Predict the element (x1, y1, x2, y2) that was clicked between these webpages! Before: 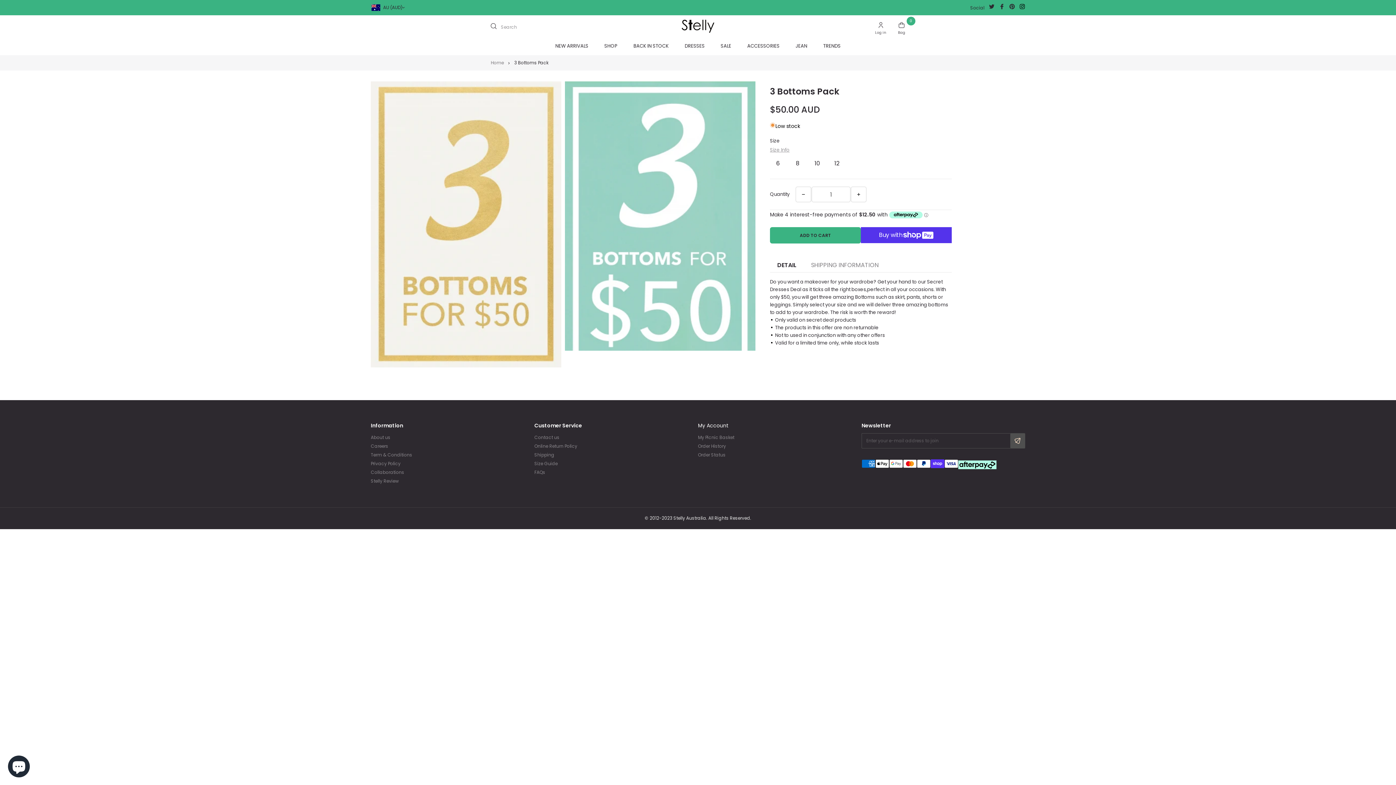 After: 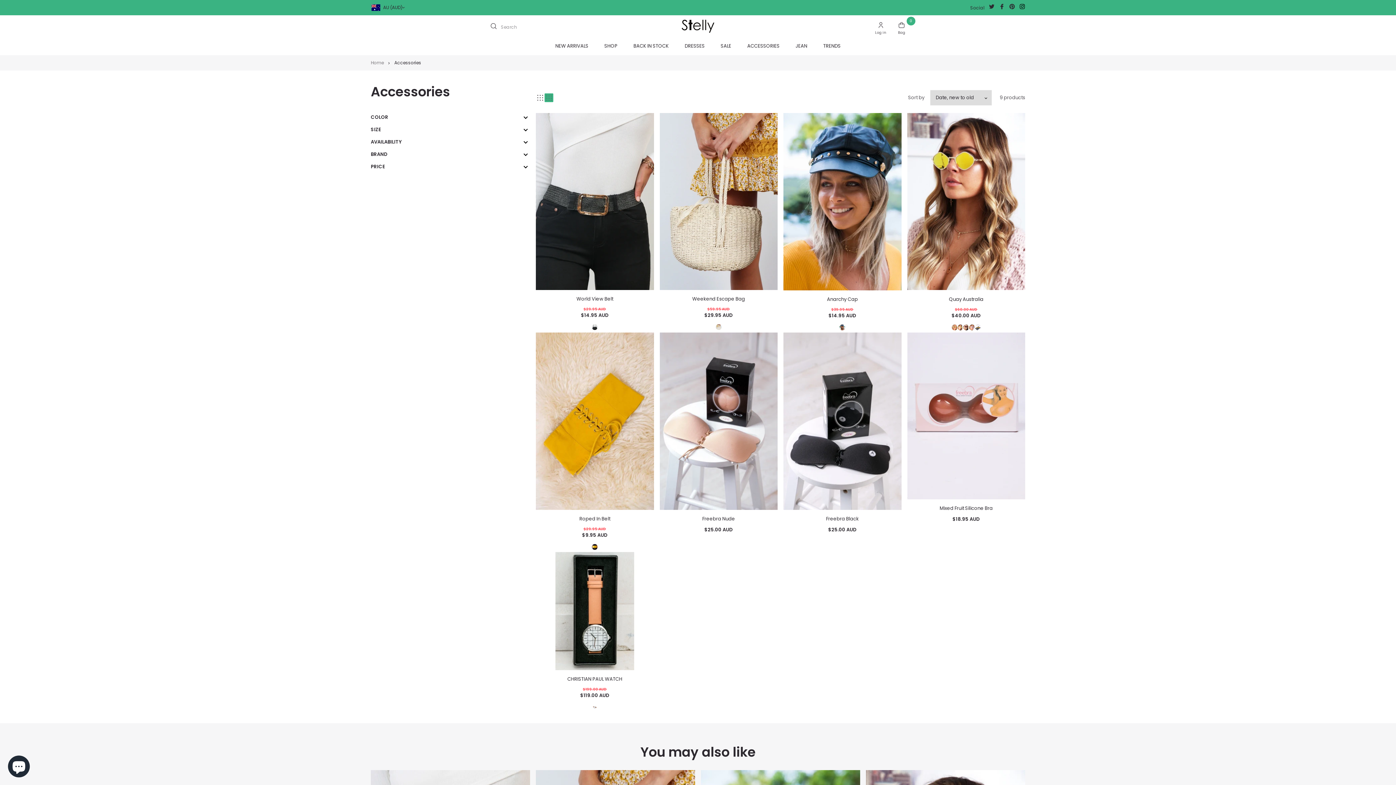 Action: bbox: (740, 37, 787, 55) label: ACCESSORIES